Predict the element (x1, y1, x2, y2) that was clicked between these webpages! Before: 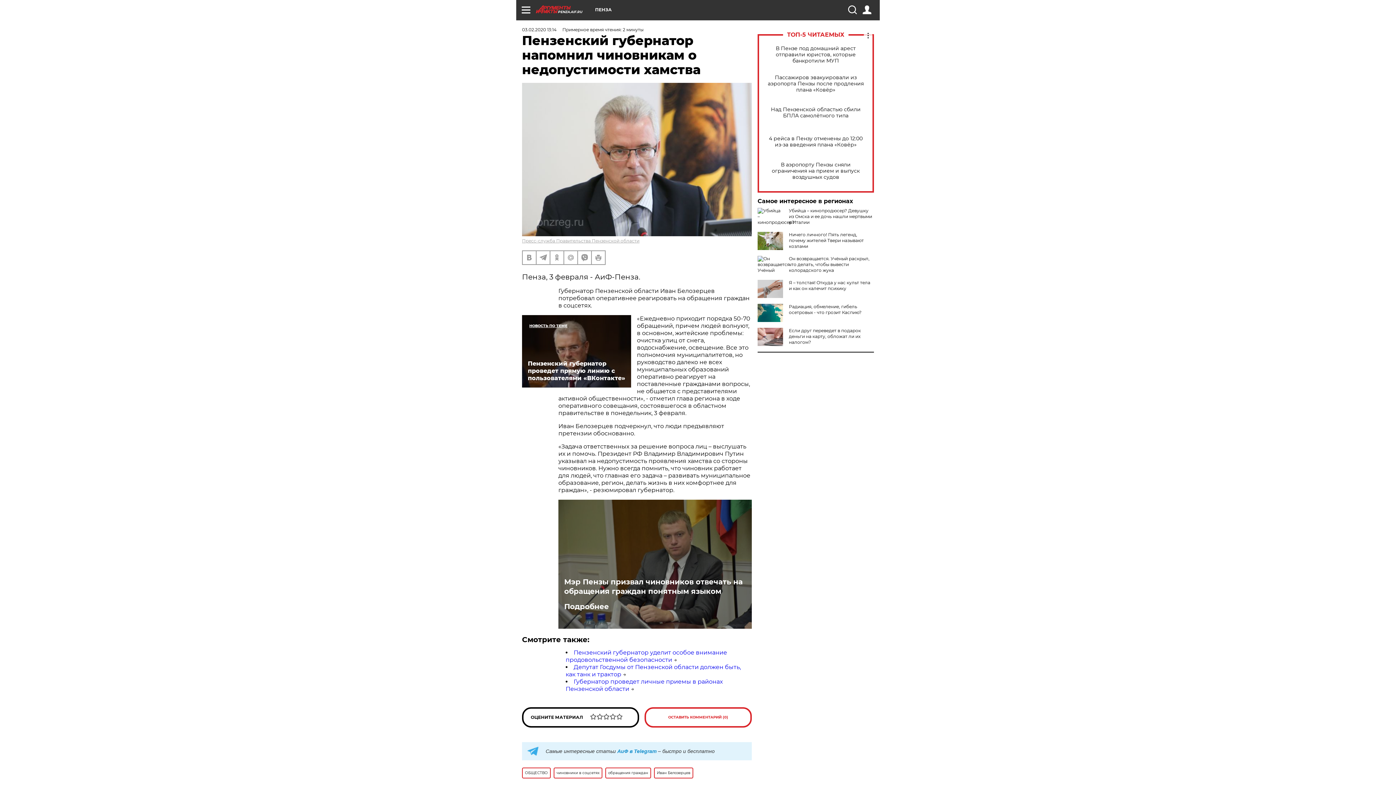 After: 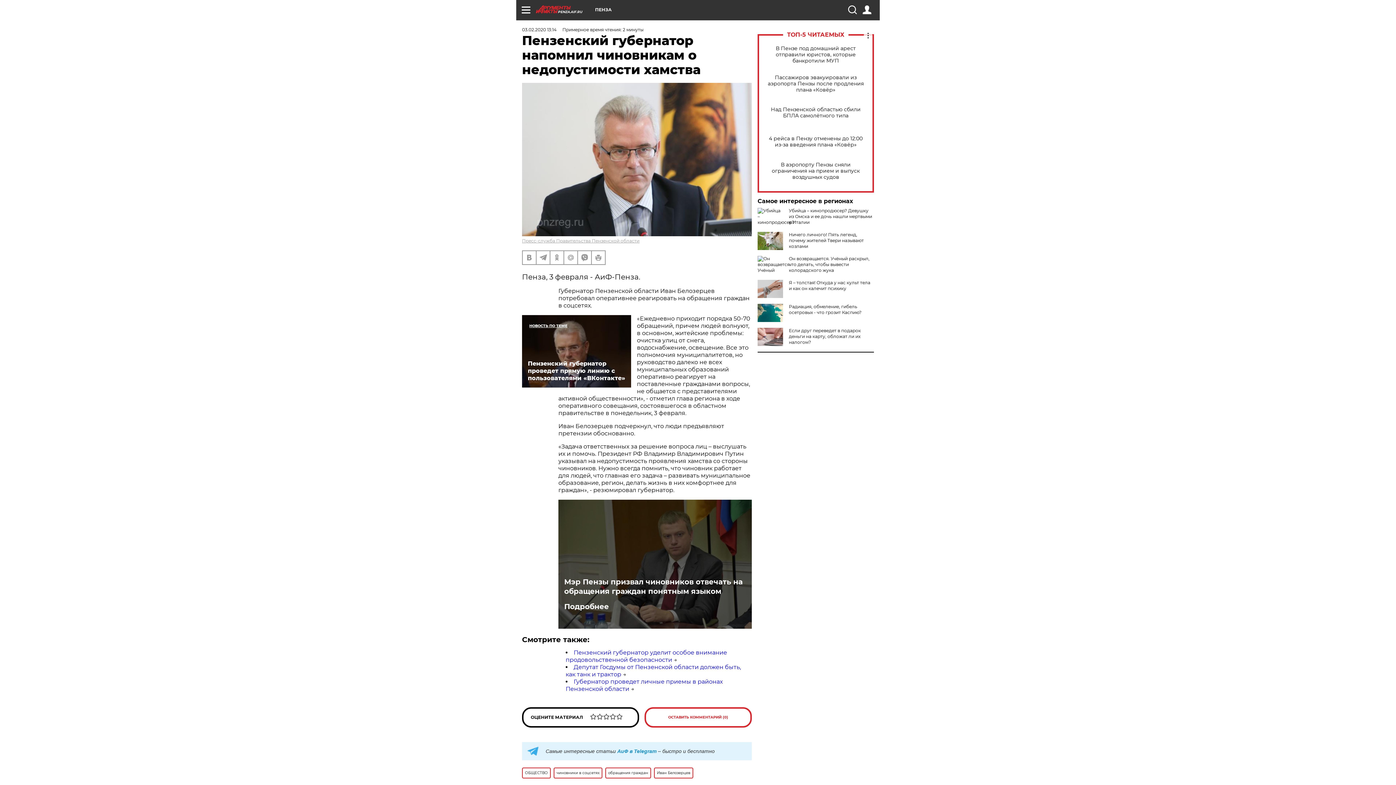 Action: bbox: (564, 577, 746, 596) label: Мэр Пензы призвал чиновников отвечать на обращения граждан понятным языком